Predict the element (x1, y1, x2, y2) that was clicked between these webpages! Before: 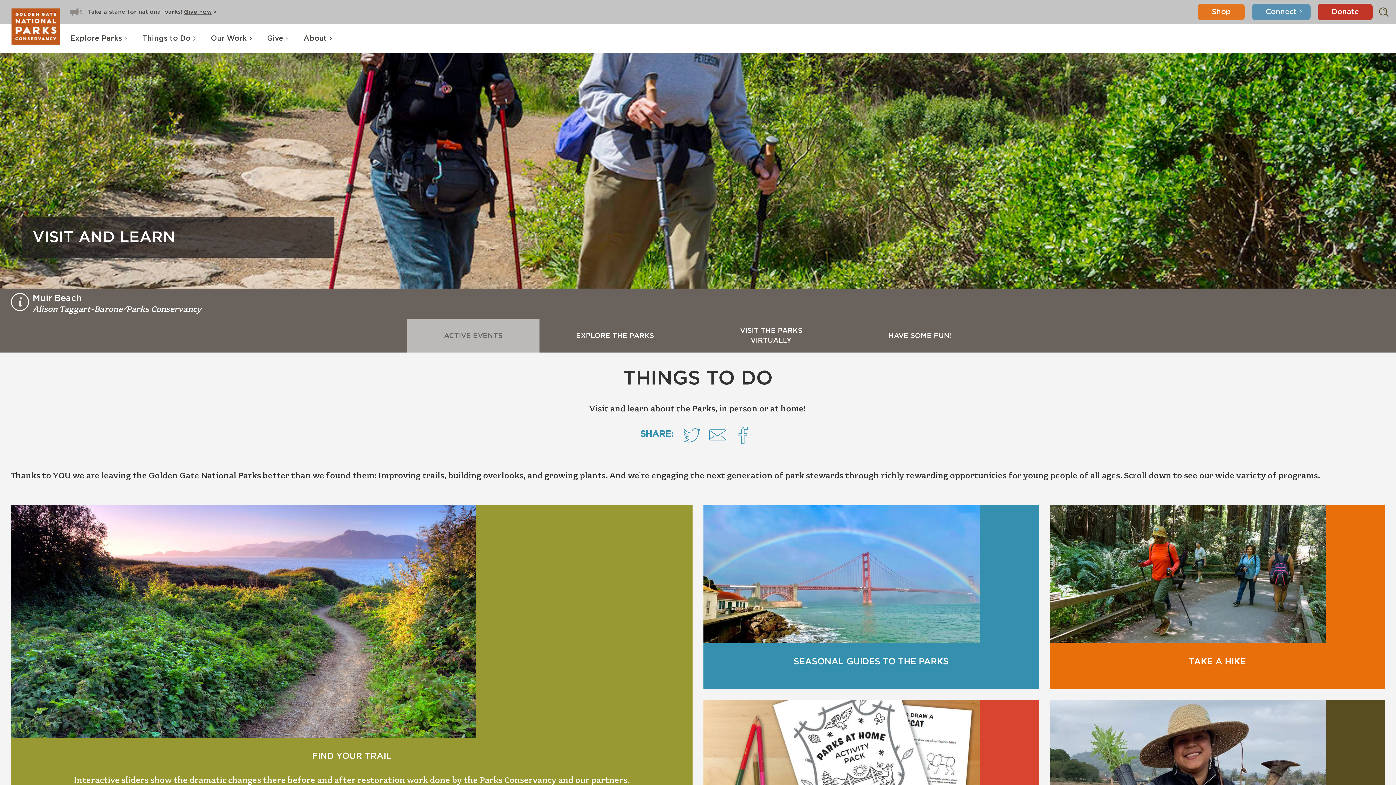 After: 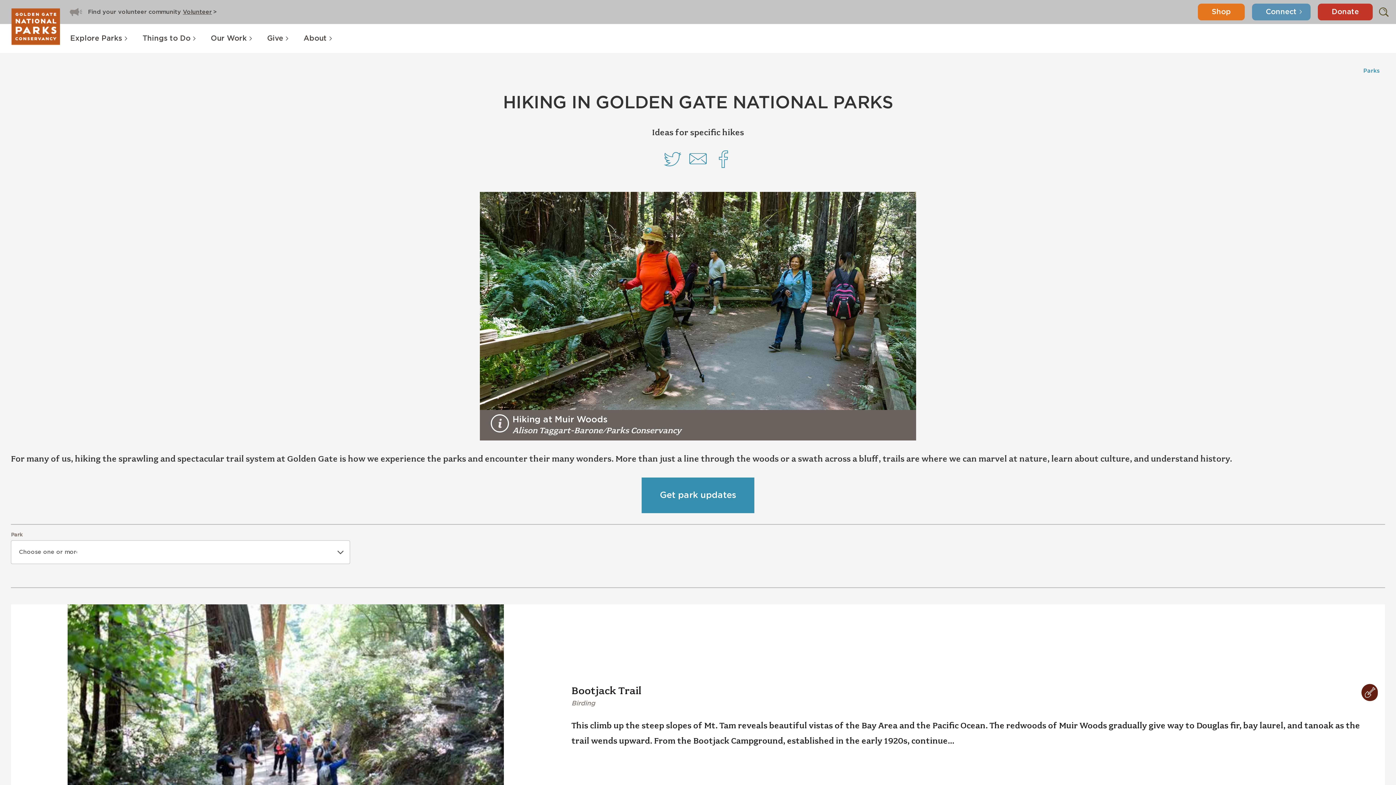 Action: bbox: (1050, 505, 1385, 689) label: Learn More